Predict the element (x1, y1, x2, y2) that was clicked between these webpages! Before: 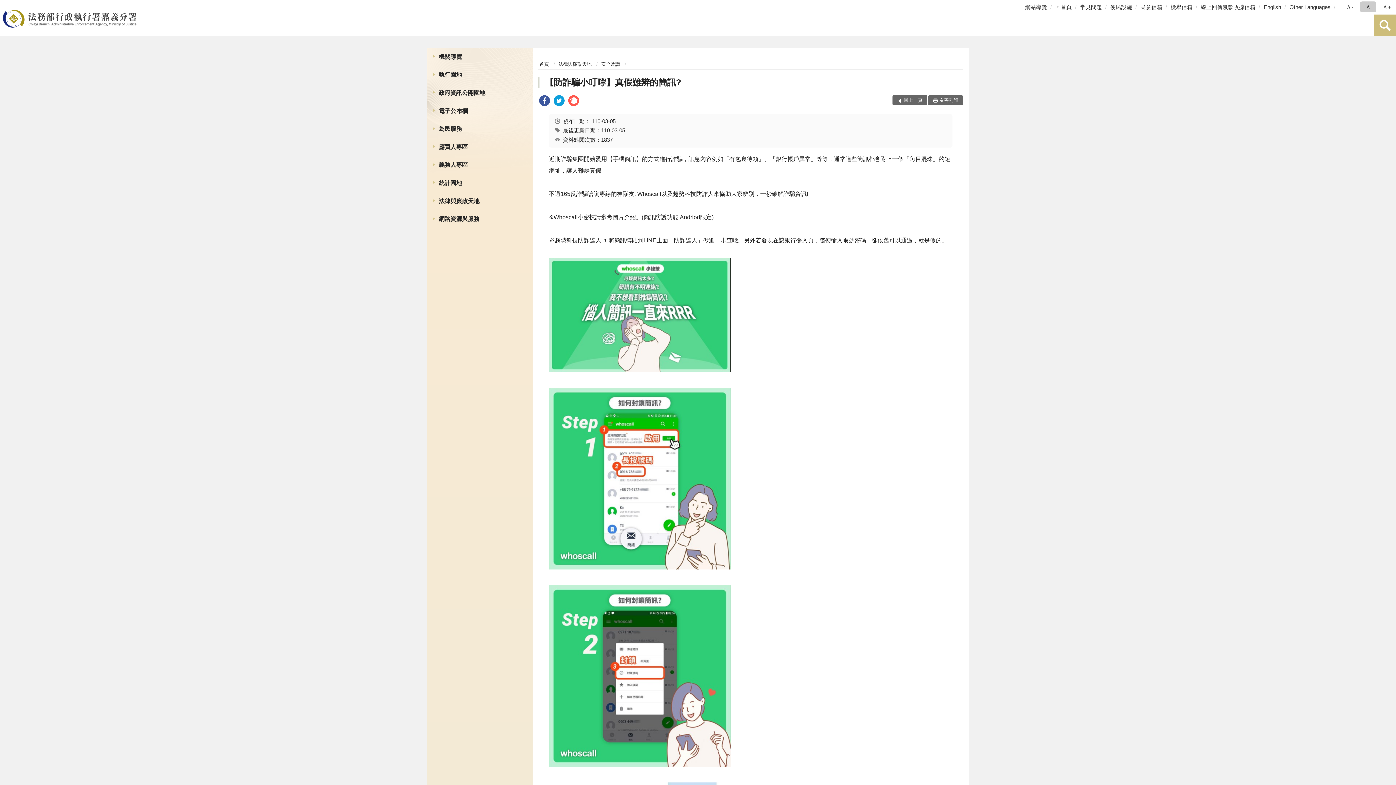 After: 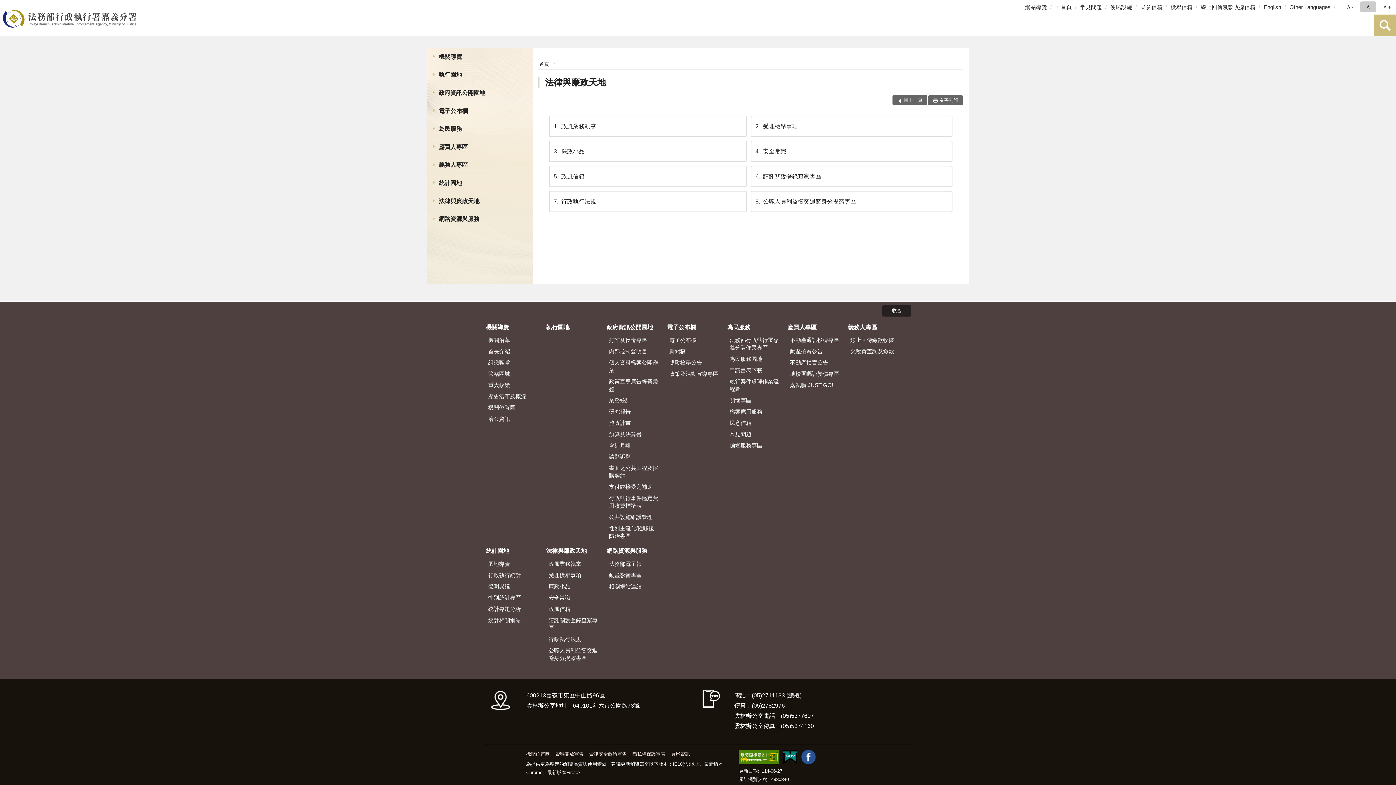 Action: bbox: (427, 192, 532, 210) label: 法律與廉政天地